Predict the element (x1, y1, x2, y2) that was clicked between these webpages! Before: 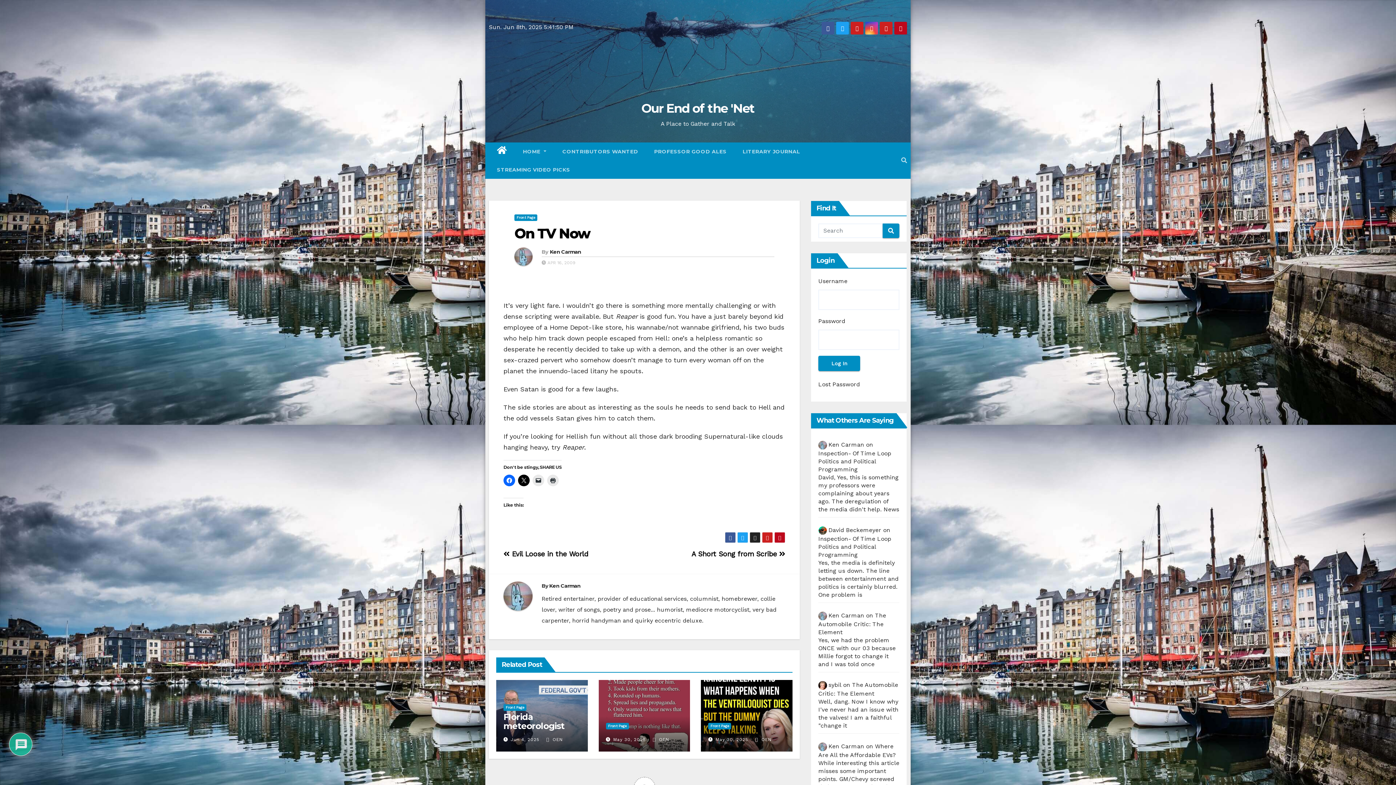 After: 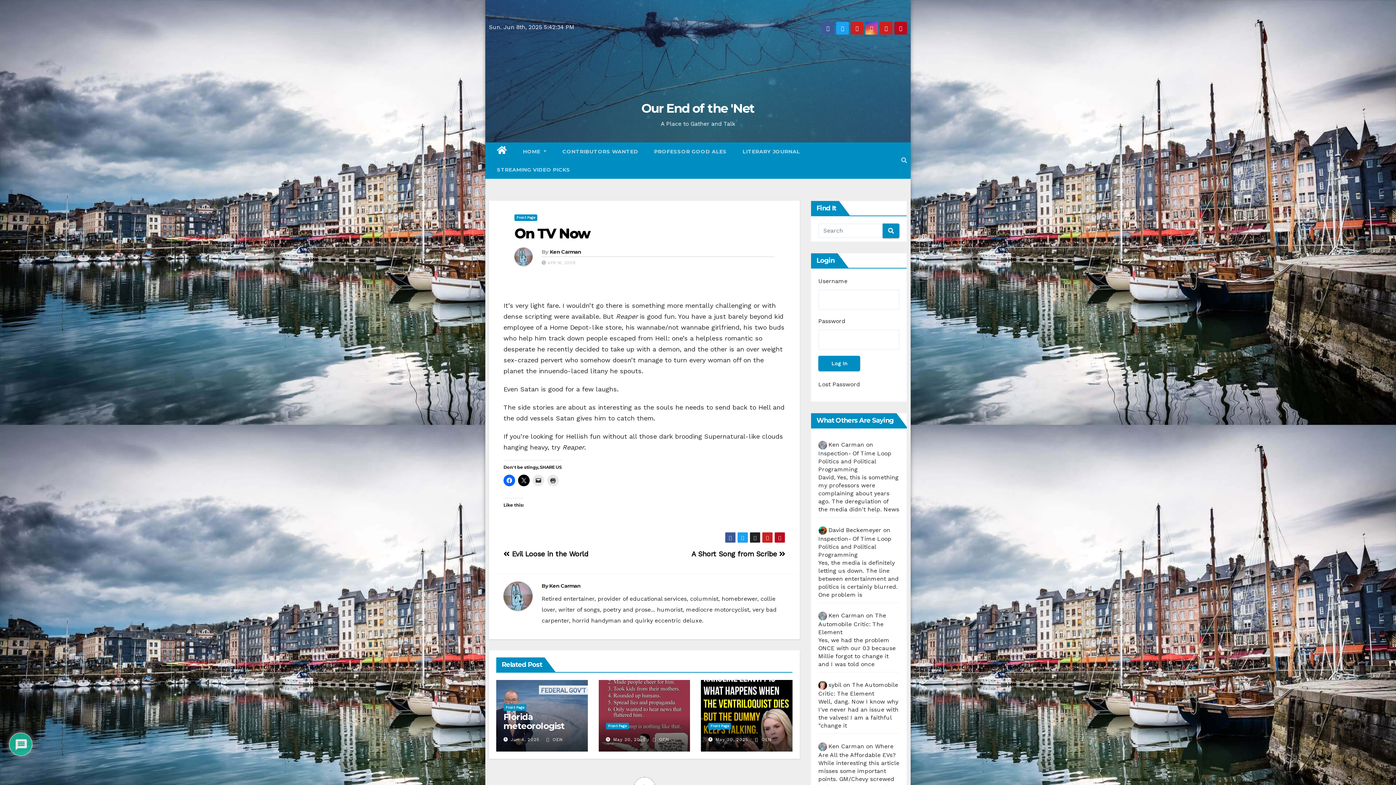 Action: bbox: (841, 24, 844, 31)